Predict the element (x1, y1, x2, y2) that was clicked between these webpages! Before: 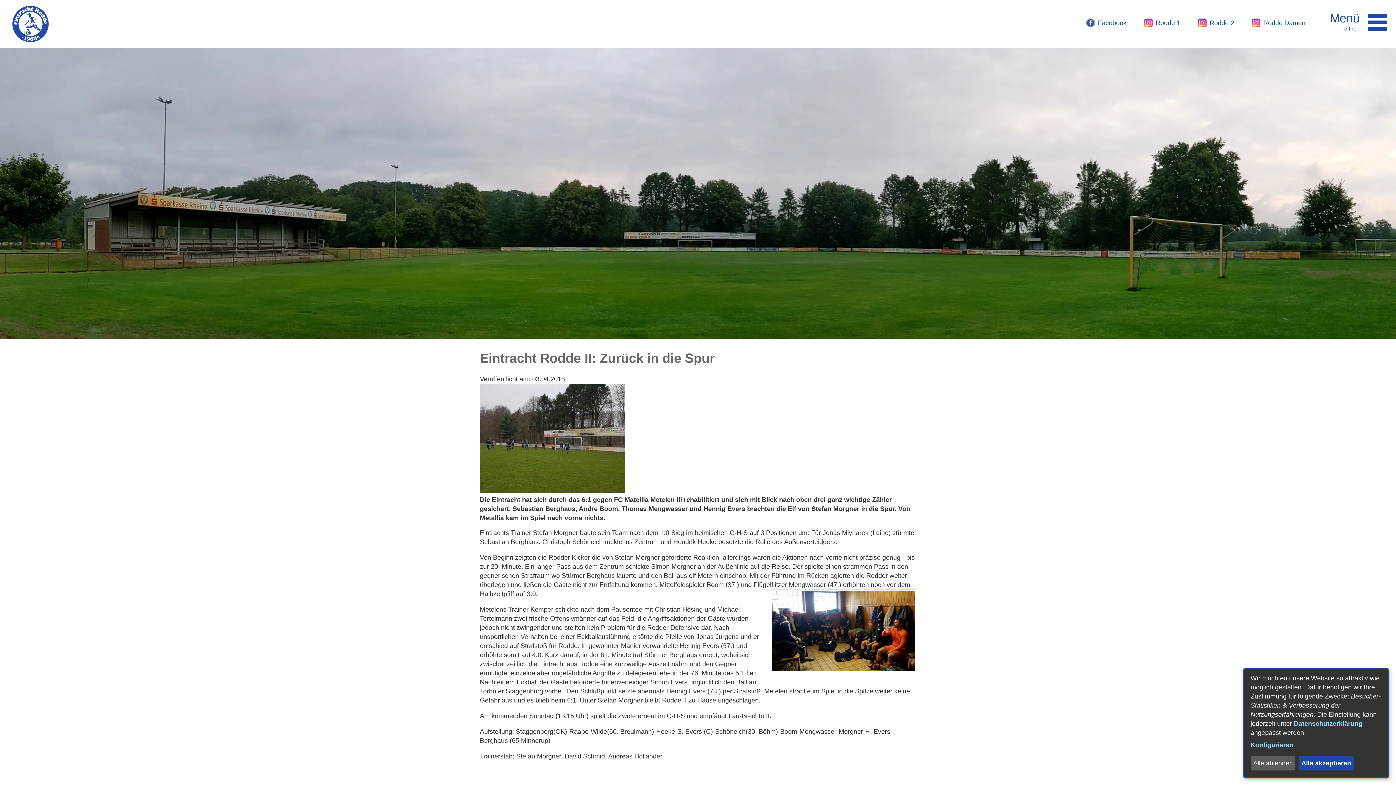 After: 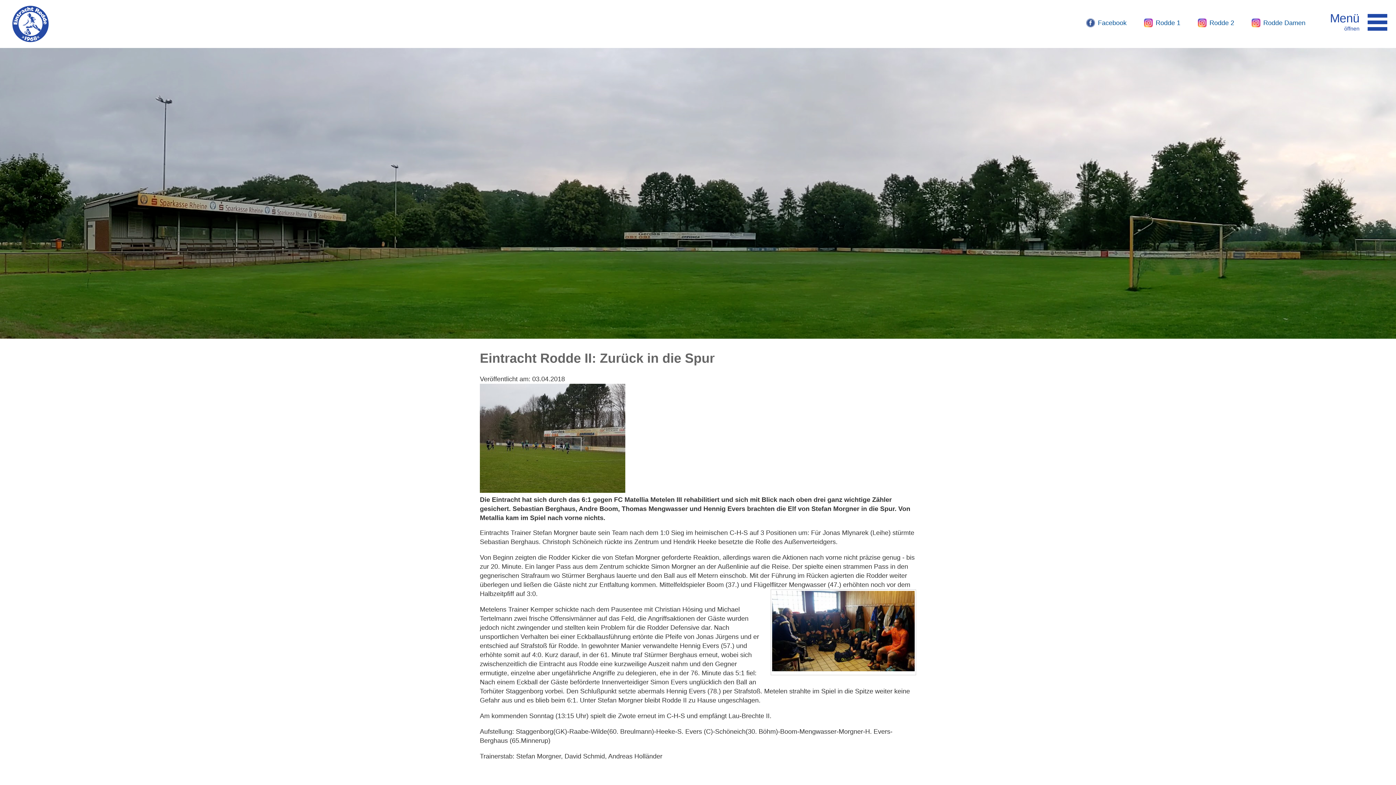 Action: label: Alle ablehnen bbox: (1250, 756, 1295, 770)